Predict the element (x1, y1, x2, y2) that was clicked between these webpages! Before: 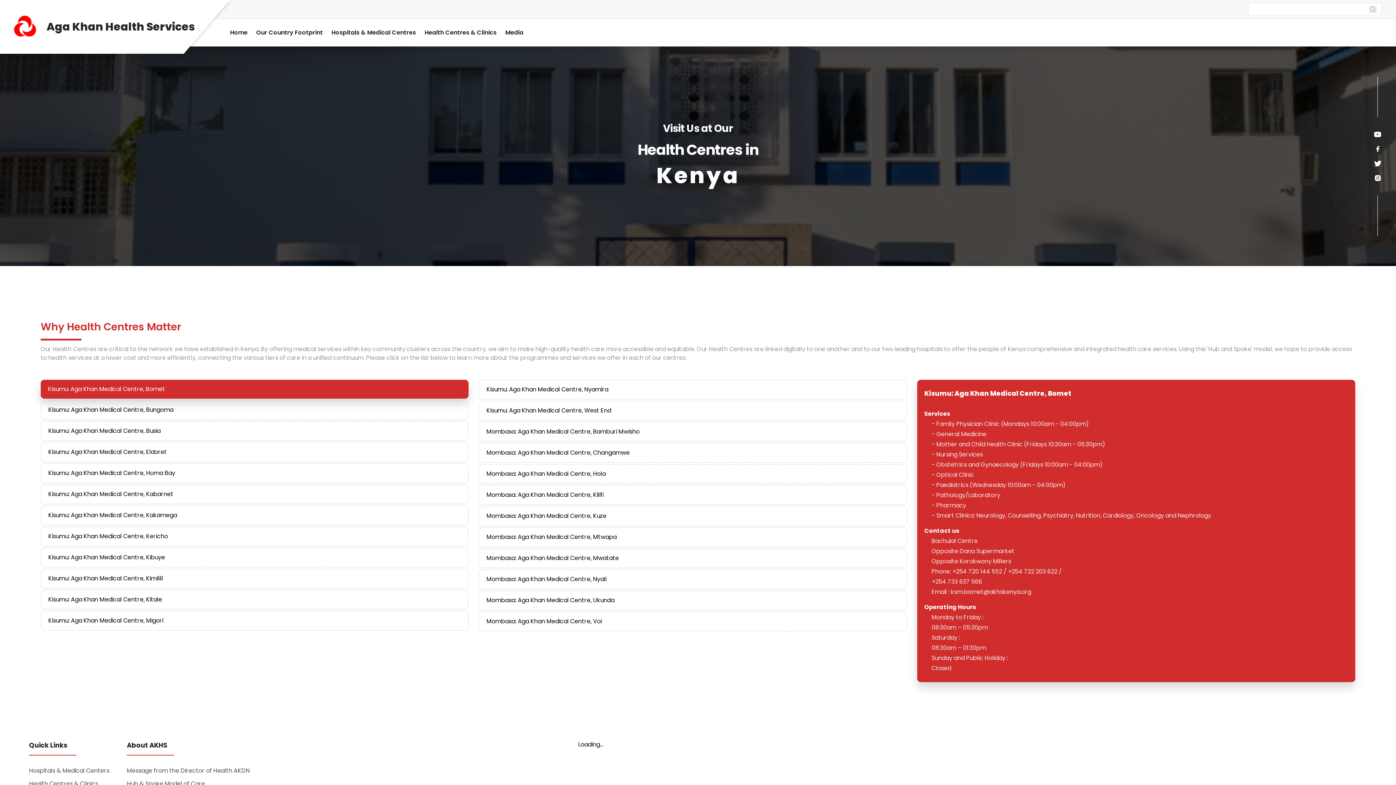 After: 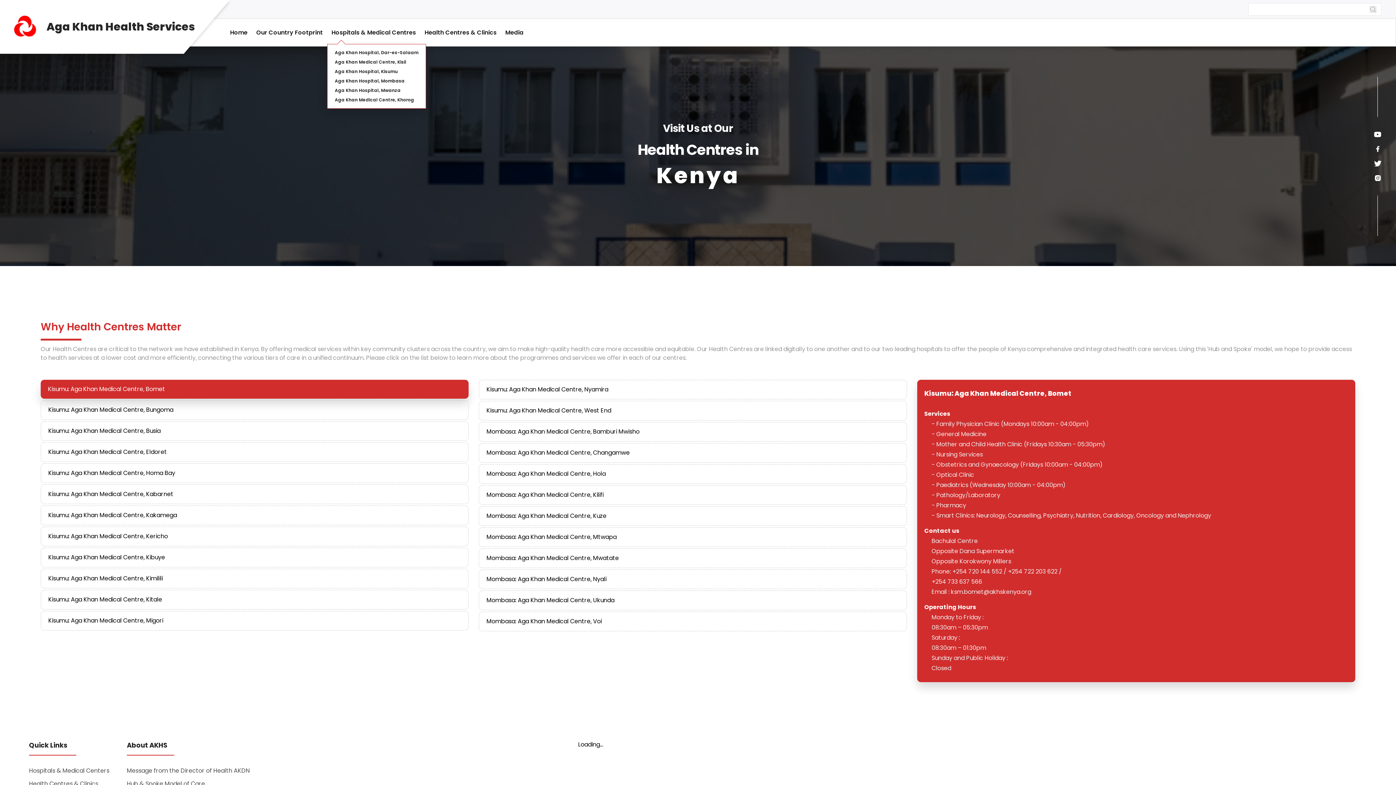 Action: bbox: (331, 18, 416, 46) label: Hospitals & Medical Centres